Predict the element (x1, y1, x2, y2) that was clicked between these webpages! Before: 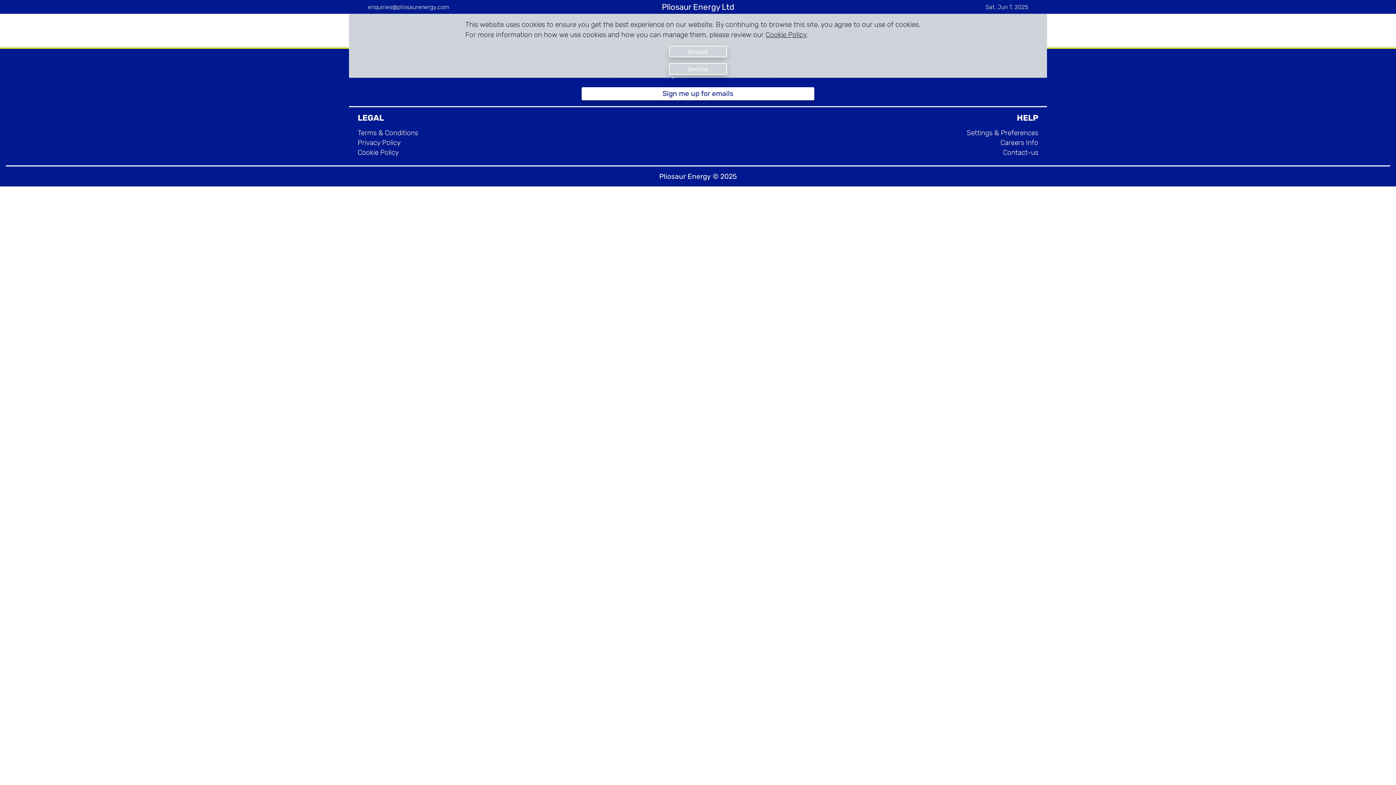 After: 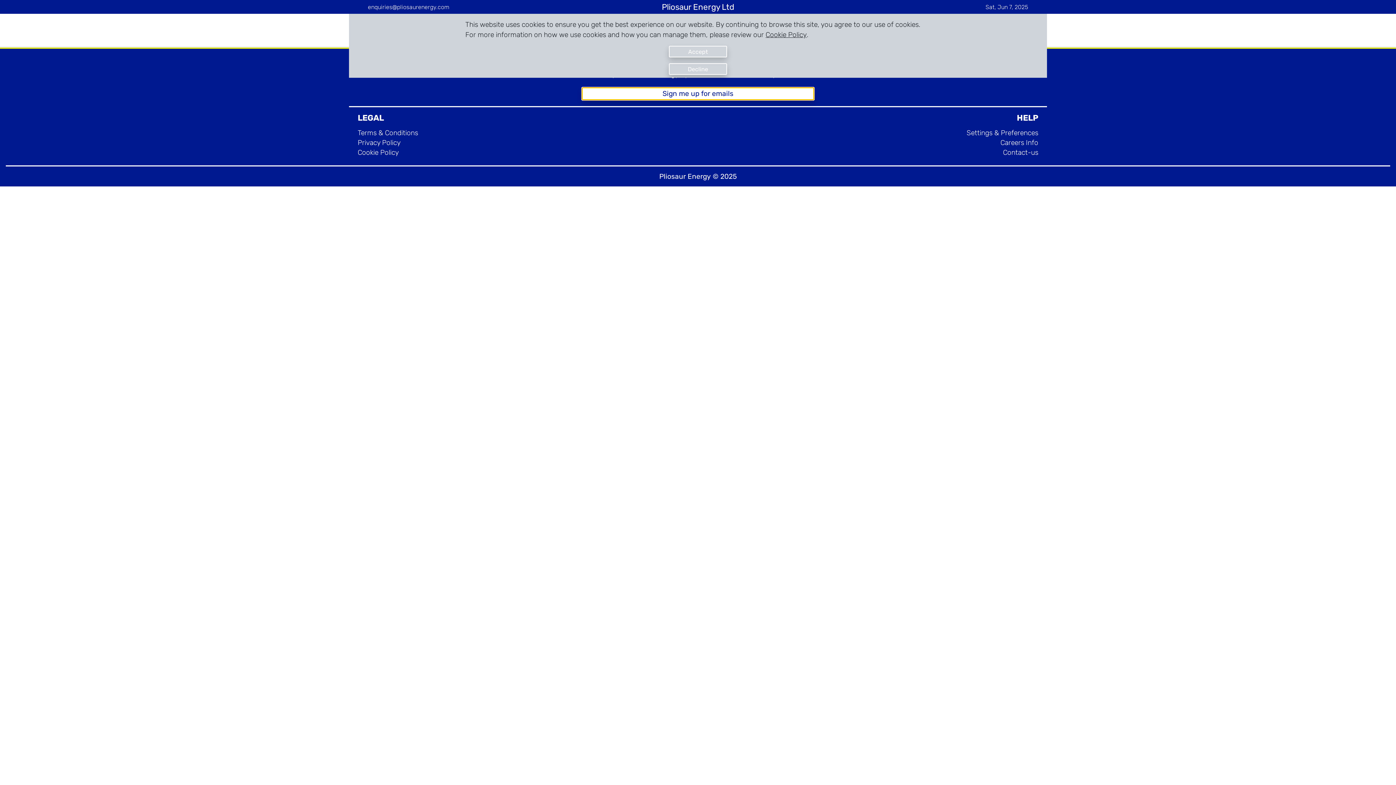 Action: label: Sign me up for emails bbox: (581, 87, 814, 100)